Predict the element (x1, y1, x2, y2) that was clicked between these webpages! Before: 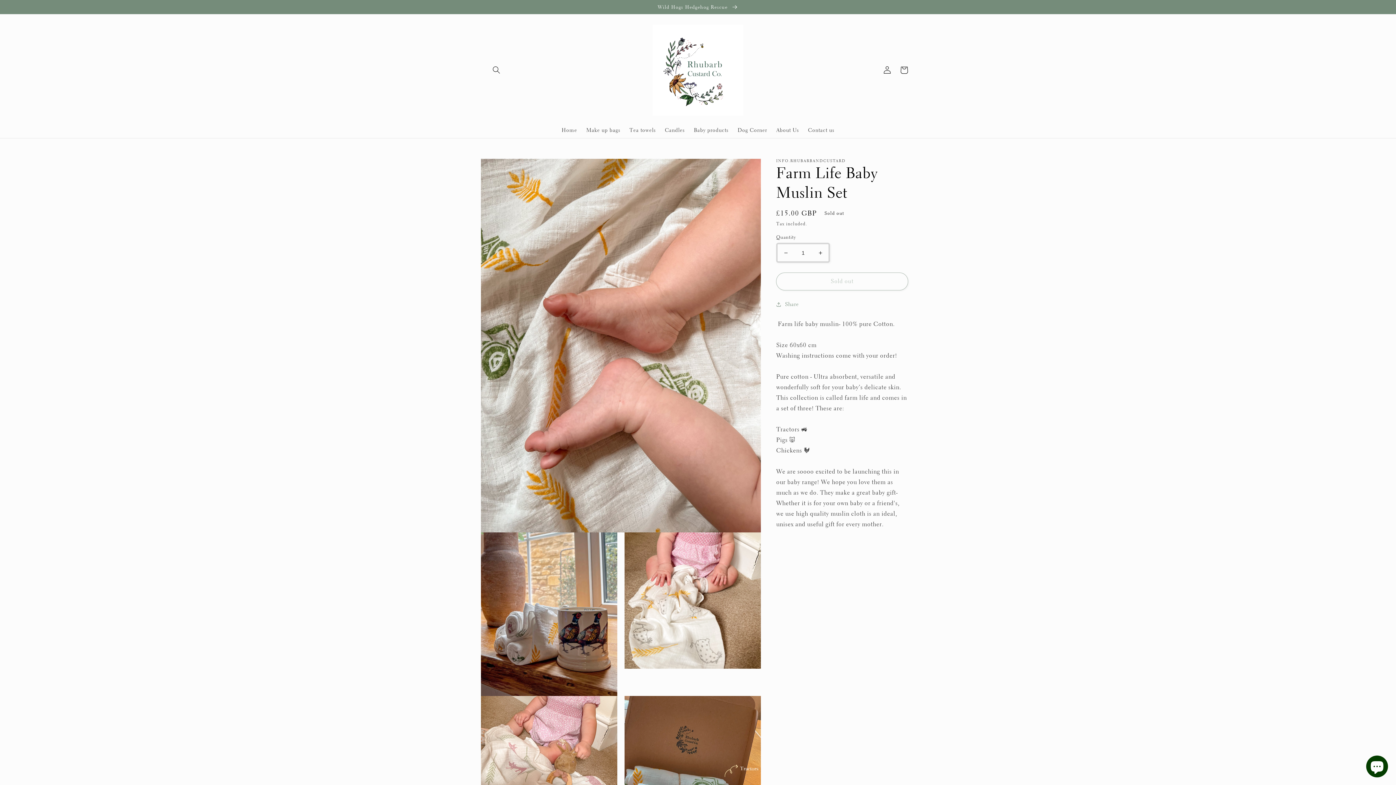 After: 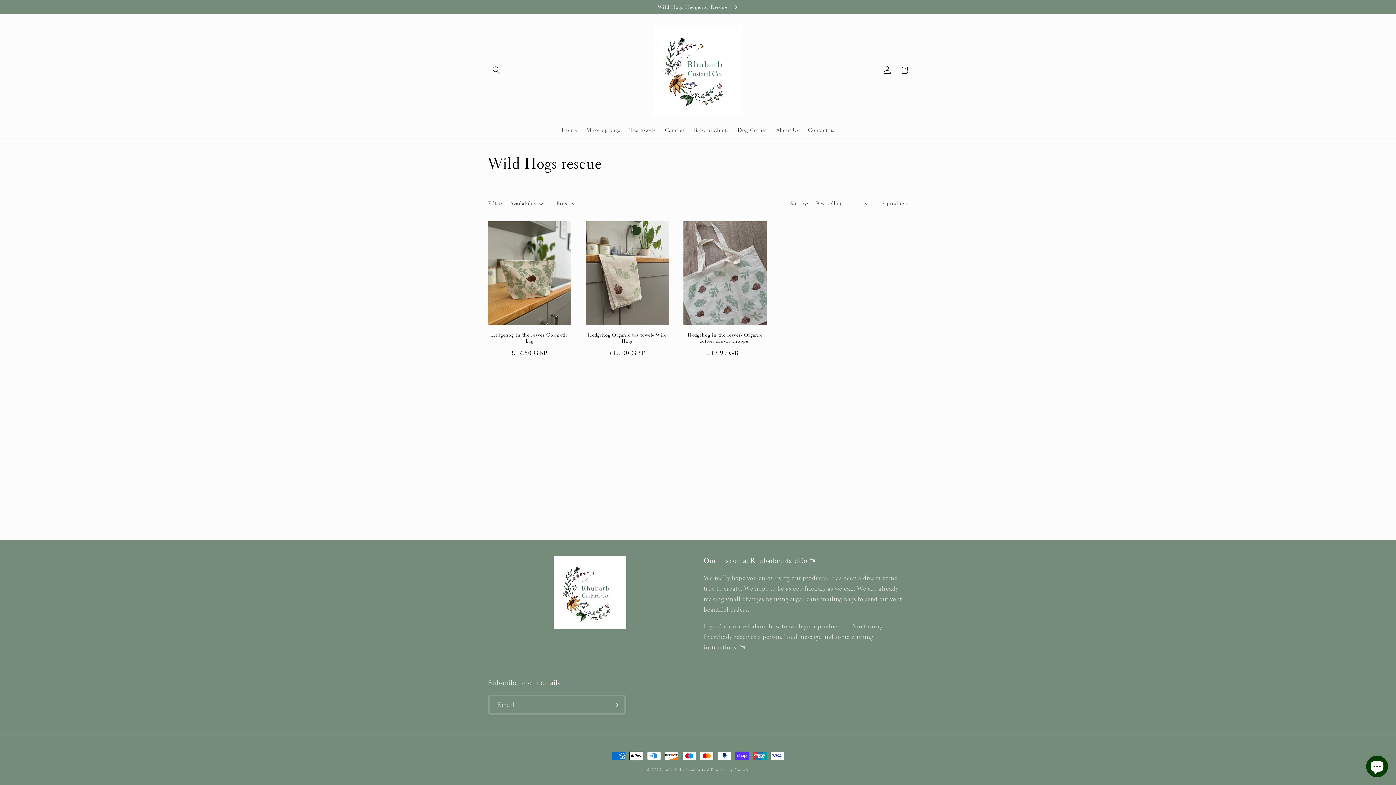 Action: label: Wild Hogs Hedgehog Rescue  bbox: (0, 0, 1396, 13)